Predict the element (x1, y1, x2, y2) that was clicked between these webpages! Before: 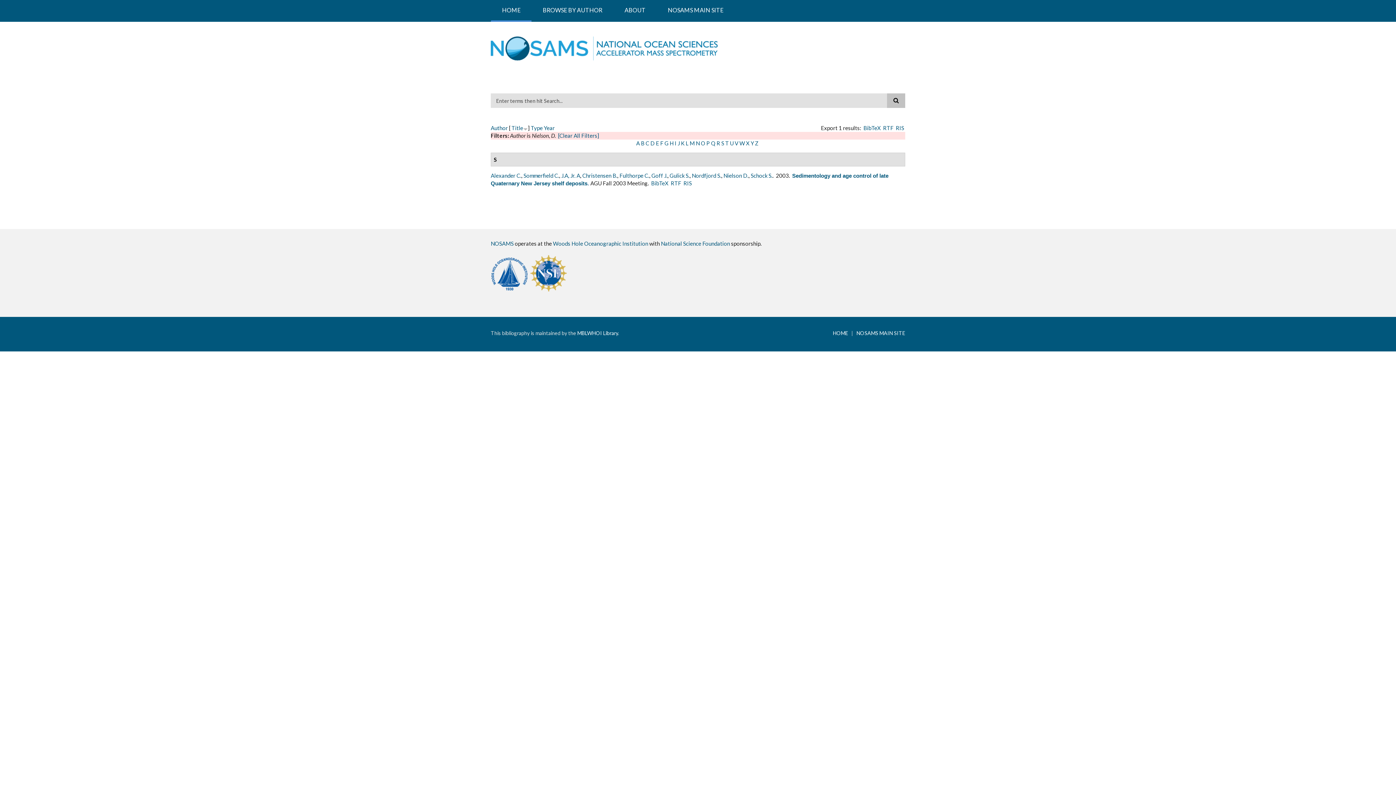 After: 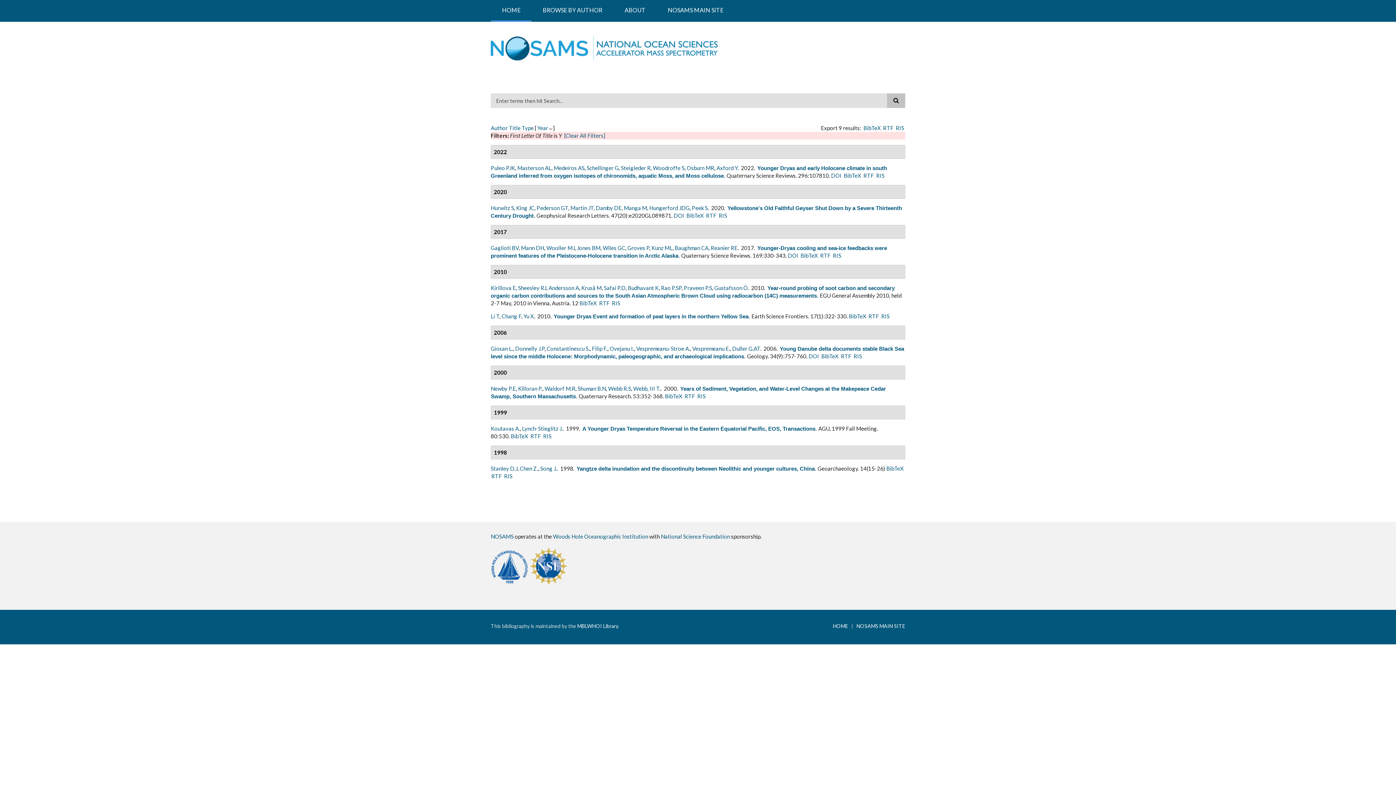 Action: bbox: (750, 140, 754, 146) label: Y